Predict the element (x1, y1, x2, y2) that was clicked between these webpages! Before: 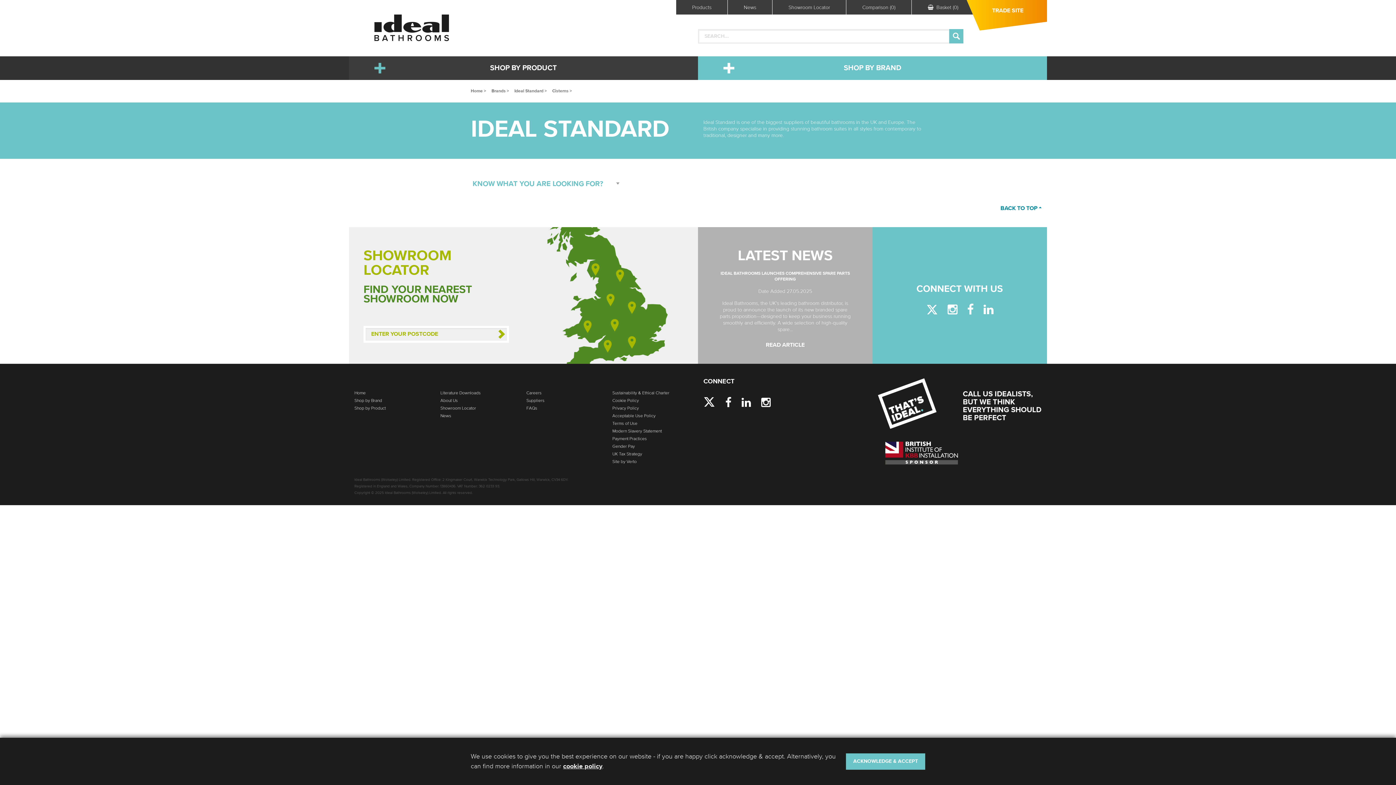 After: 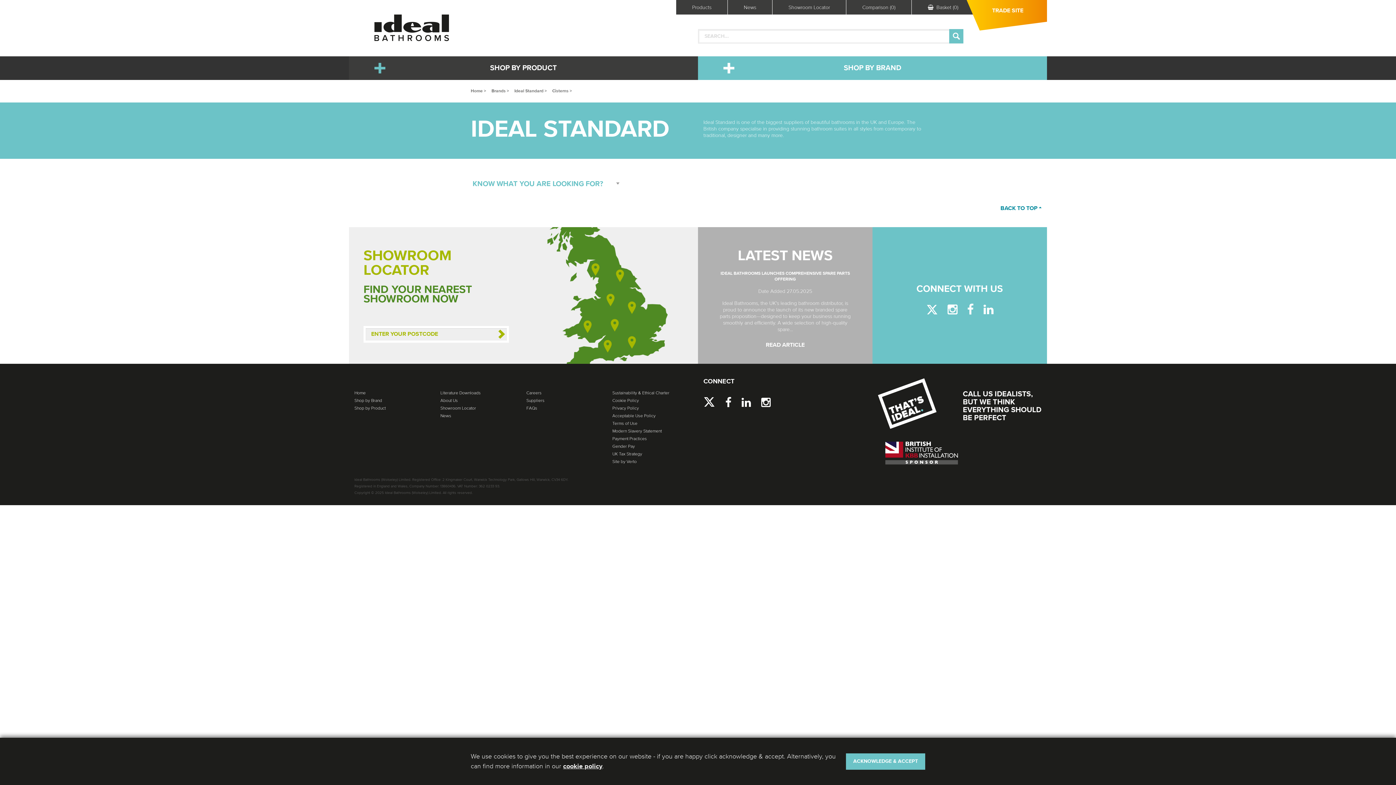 Action: bbox: (725, 397, 740, 408)